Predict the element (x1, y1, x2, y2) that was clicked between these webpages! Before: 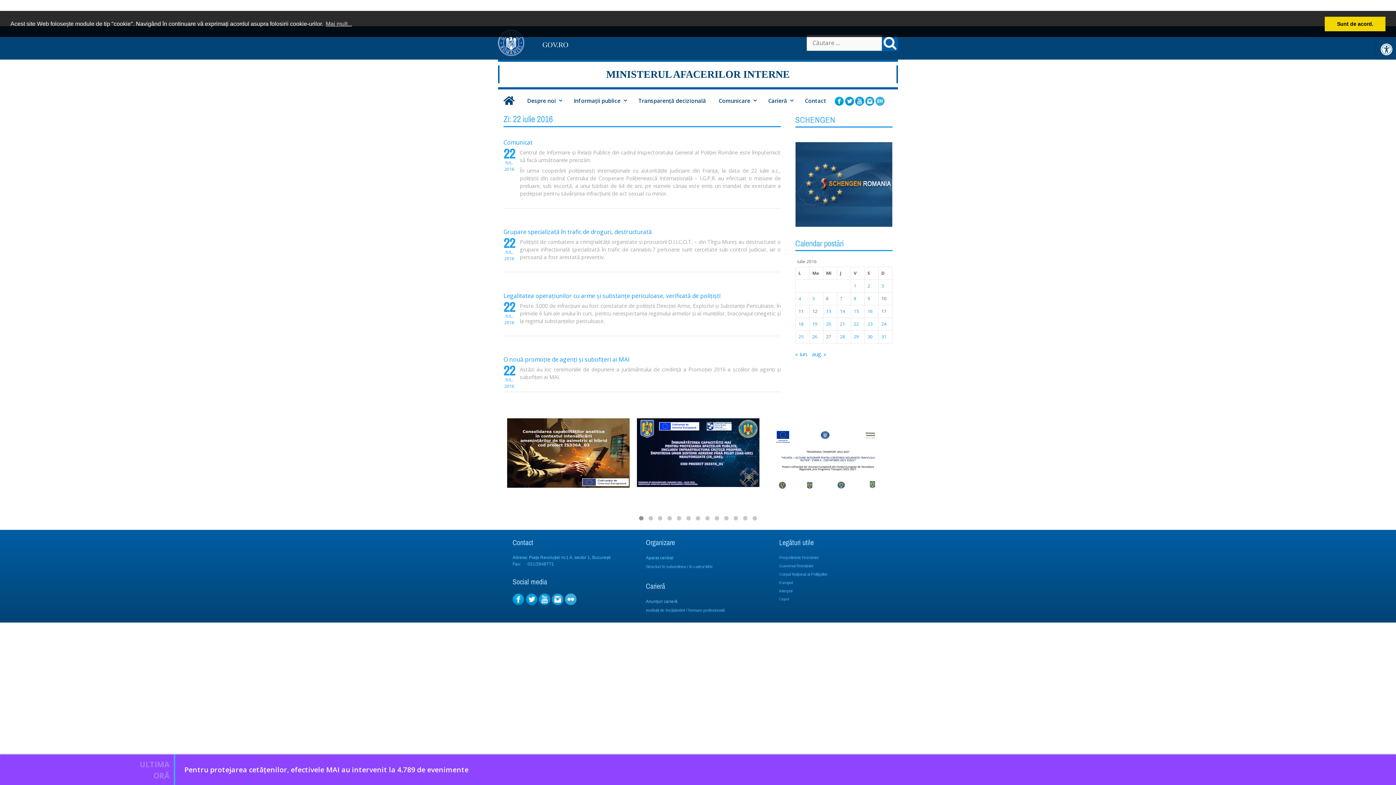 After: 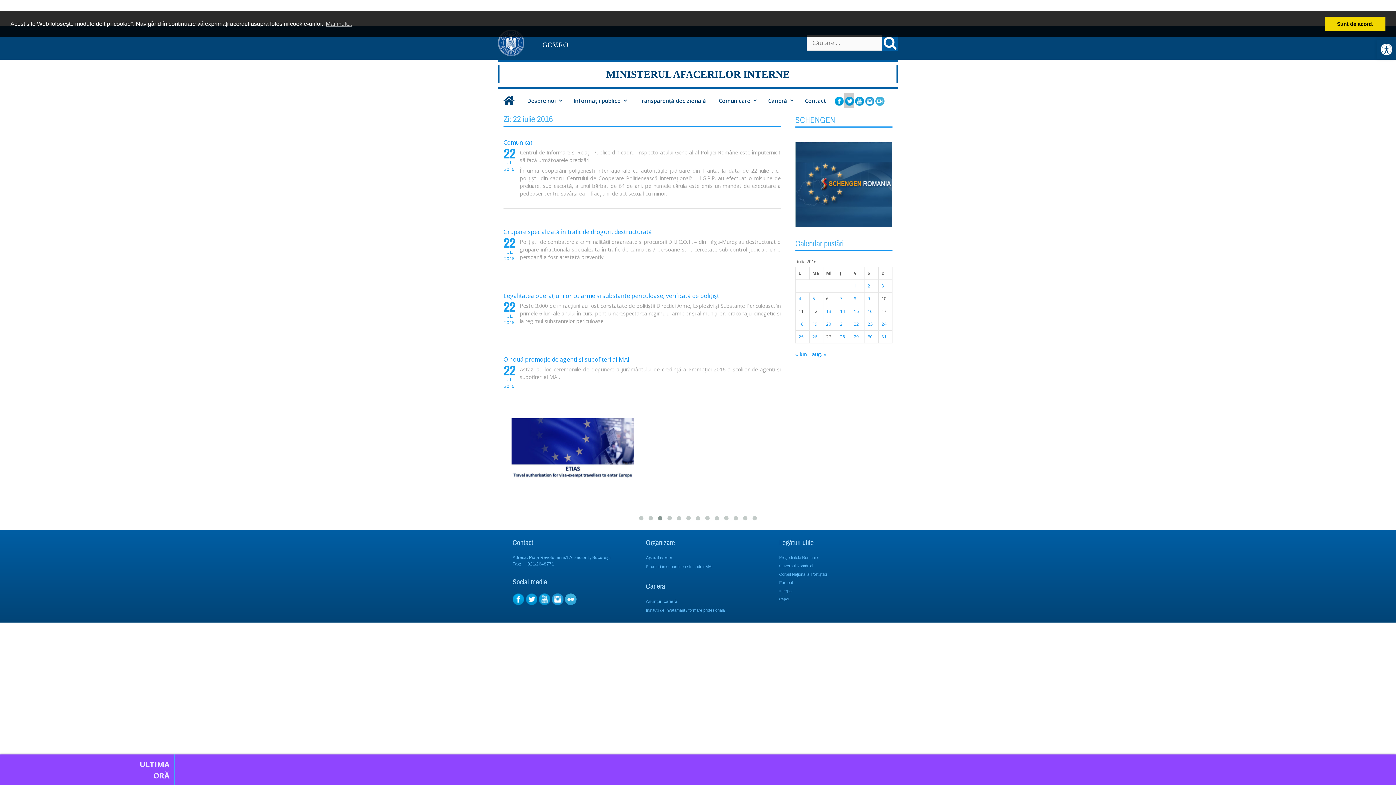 Action: bbox: (844, 92, 854, 108)